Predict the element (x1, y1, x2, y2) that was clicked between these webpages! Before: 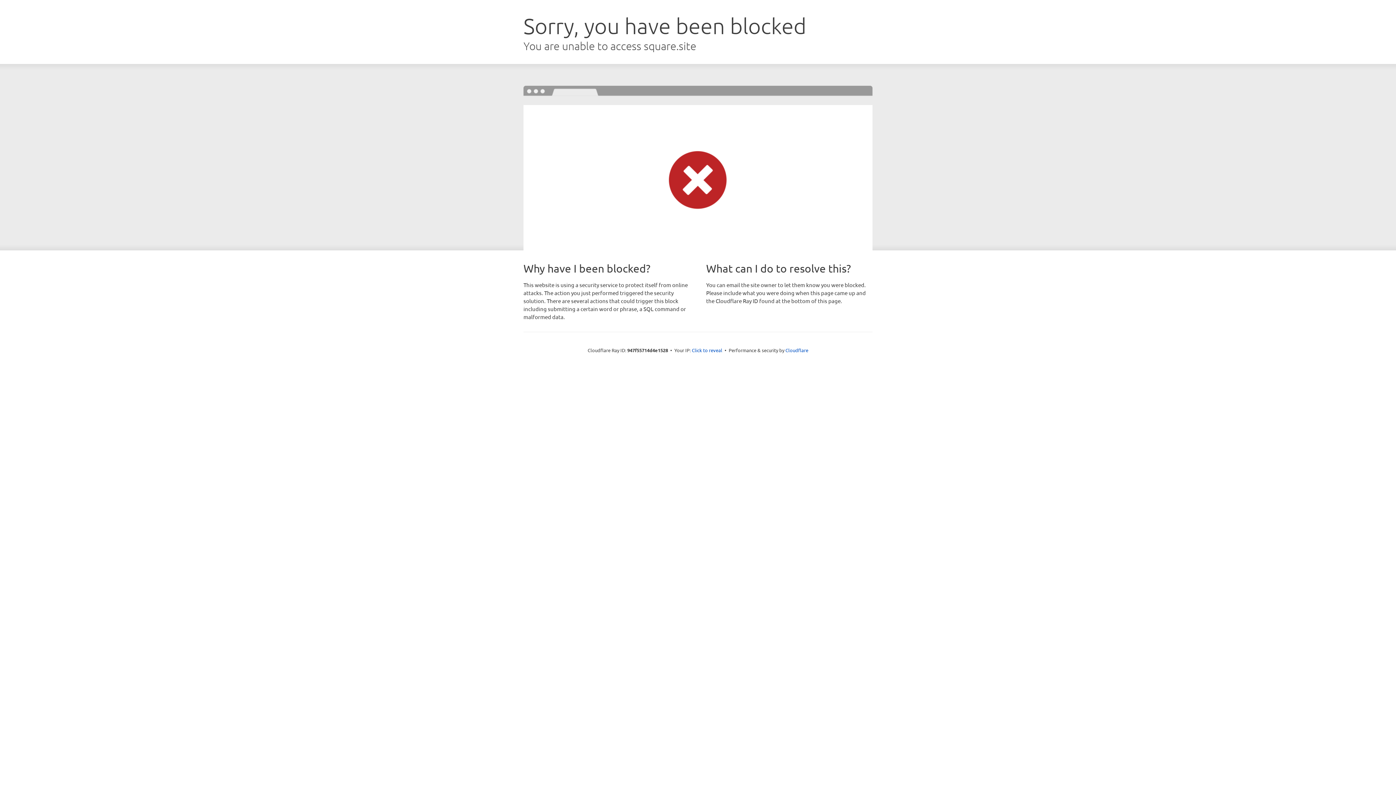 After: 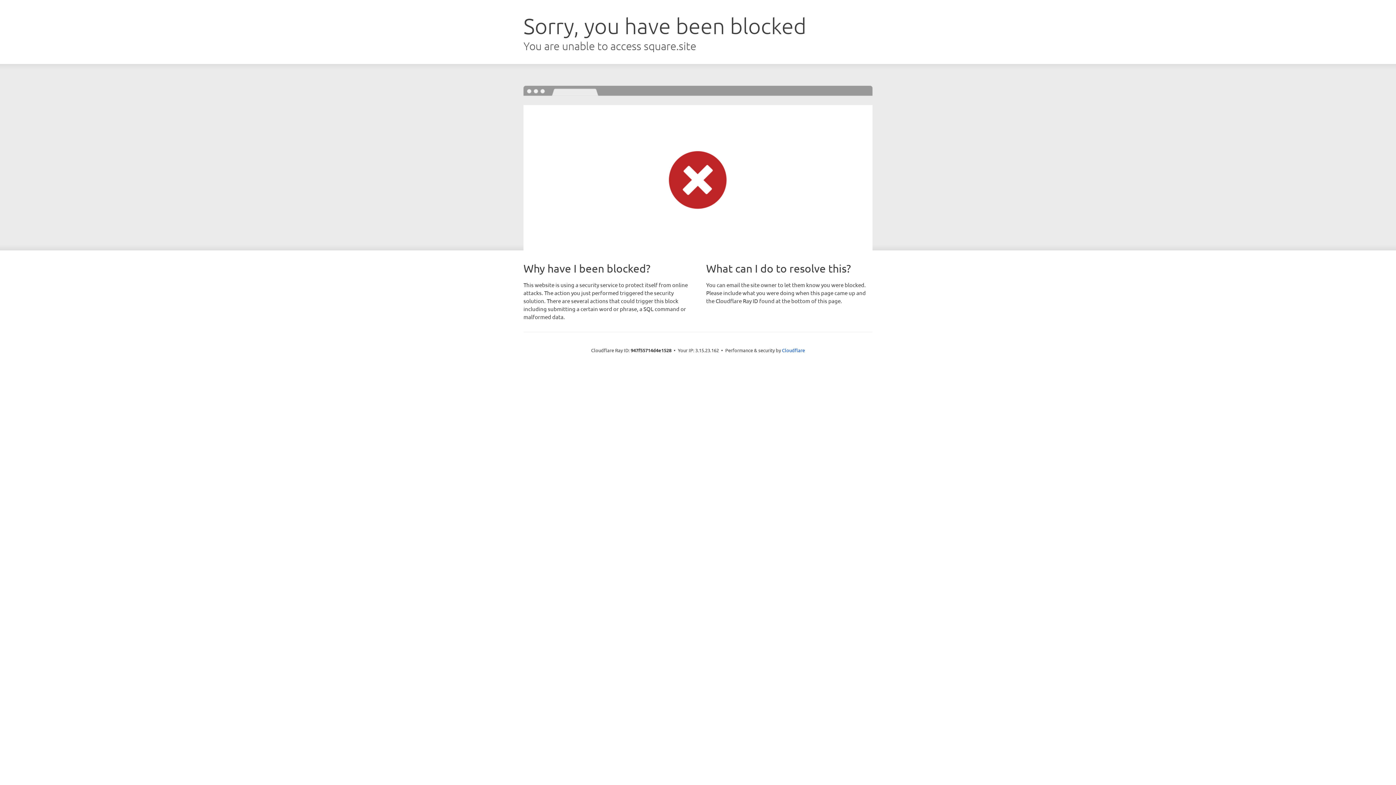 Action: bbox: (692, 346, 722, 353) label: Click to reveal